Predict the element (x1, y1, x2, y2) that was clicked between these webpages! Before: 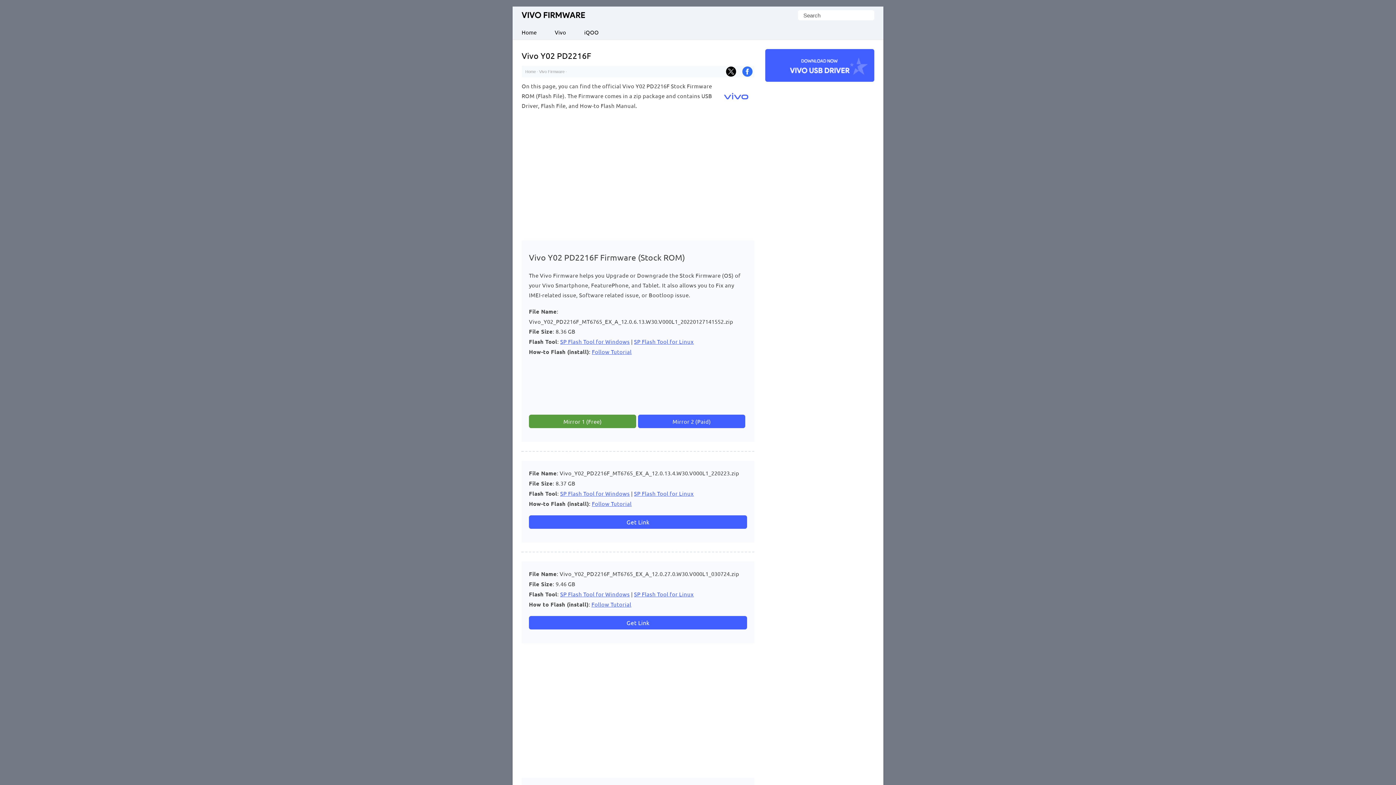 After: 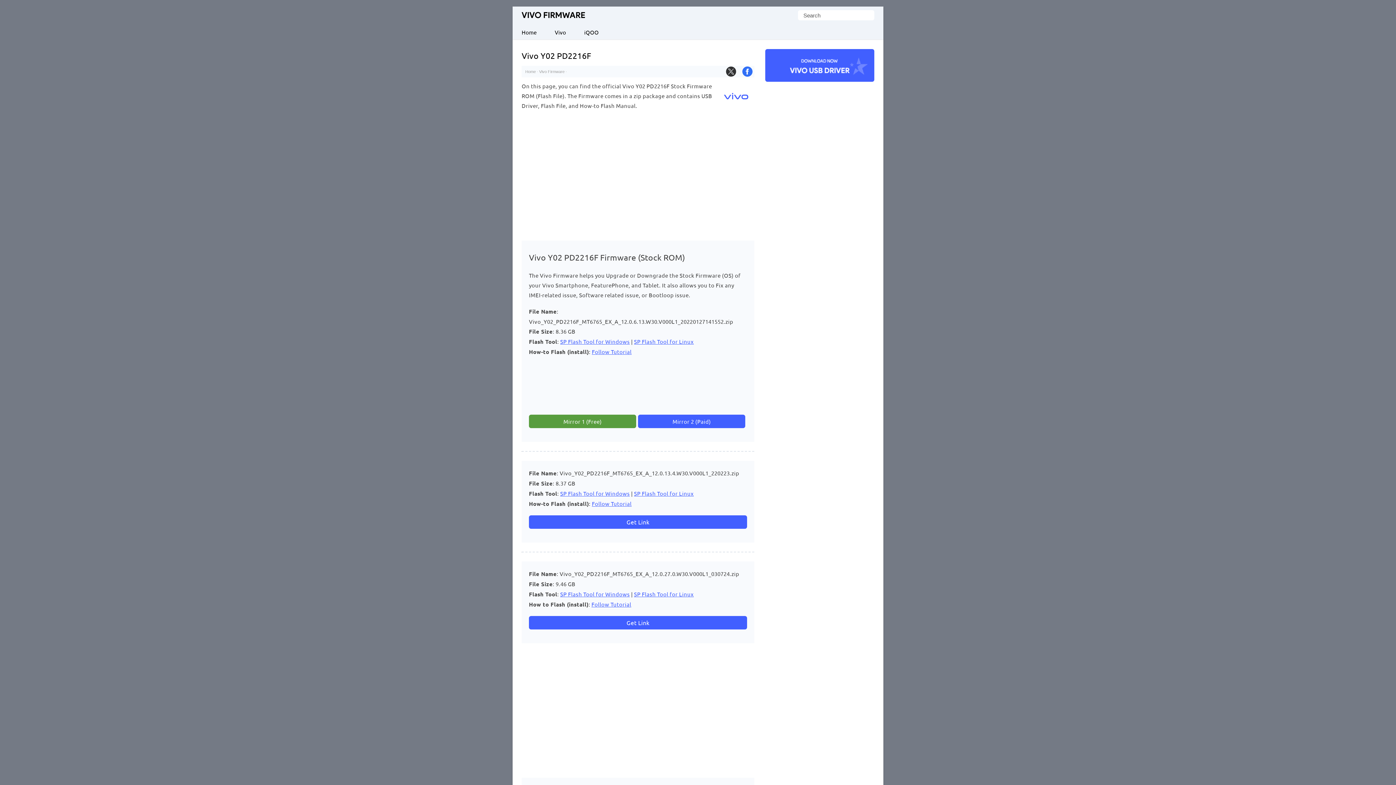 Action: bbox: (726, 73, 736, 77)